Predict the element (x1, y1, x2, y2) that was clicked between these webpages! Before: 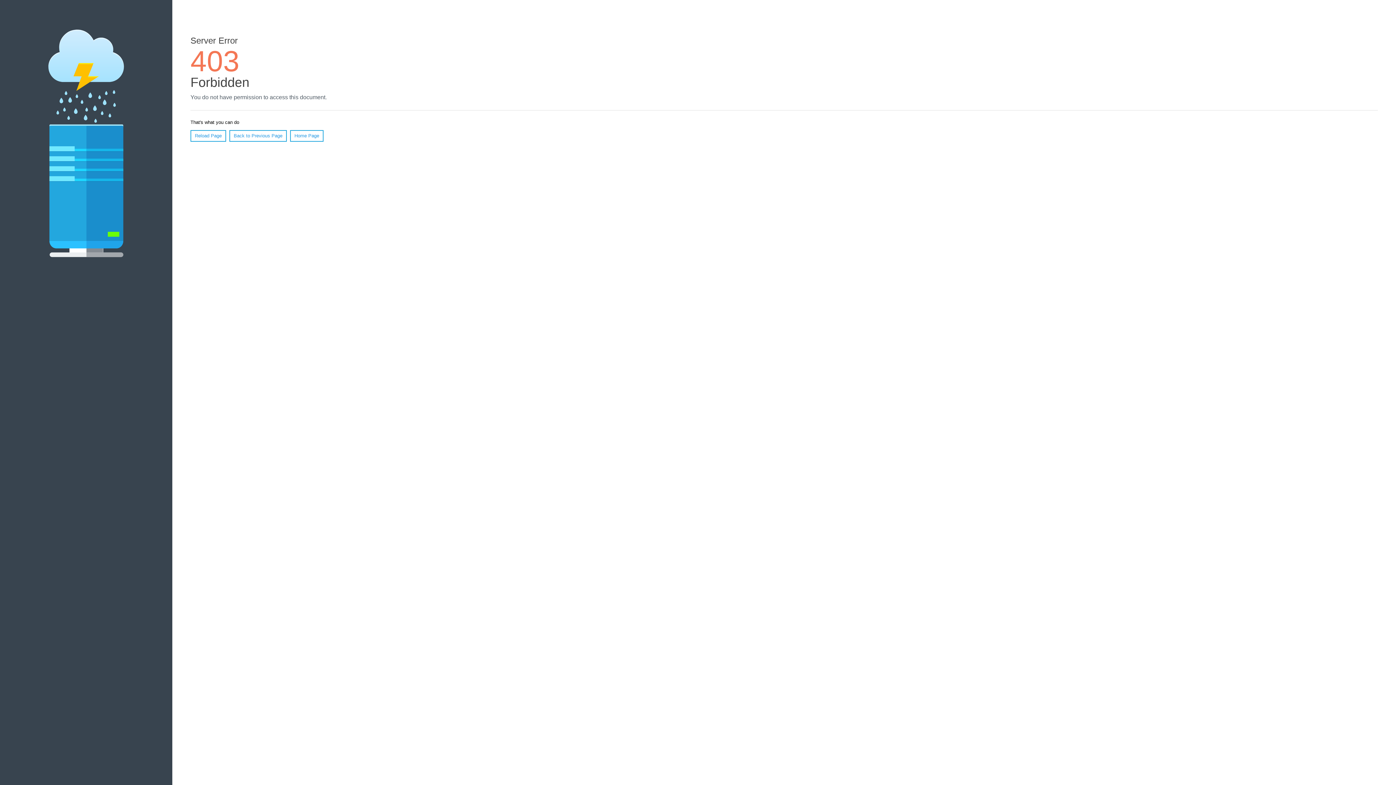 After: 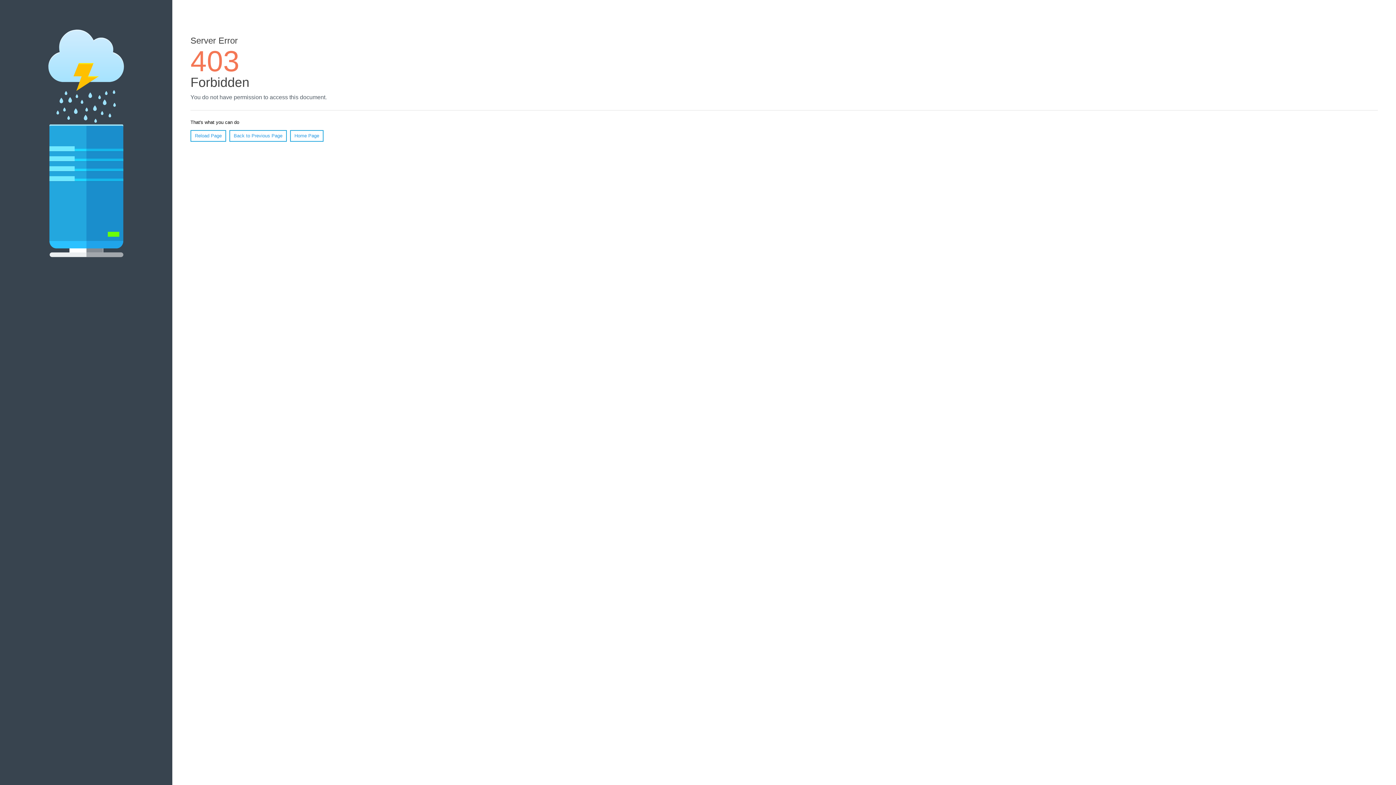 Action: bbox: (190, 130, 226, 141) label: Reload Page